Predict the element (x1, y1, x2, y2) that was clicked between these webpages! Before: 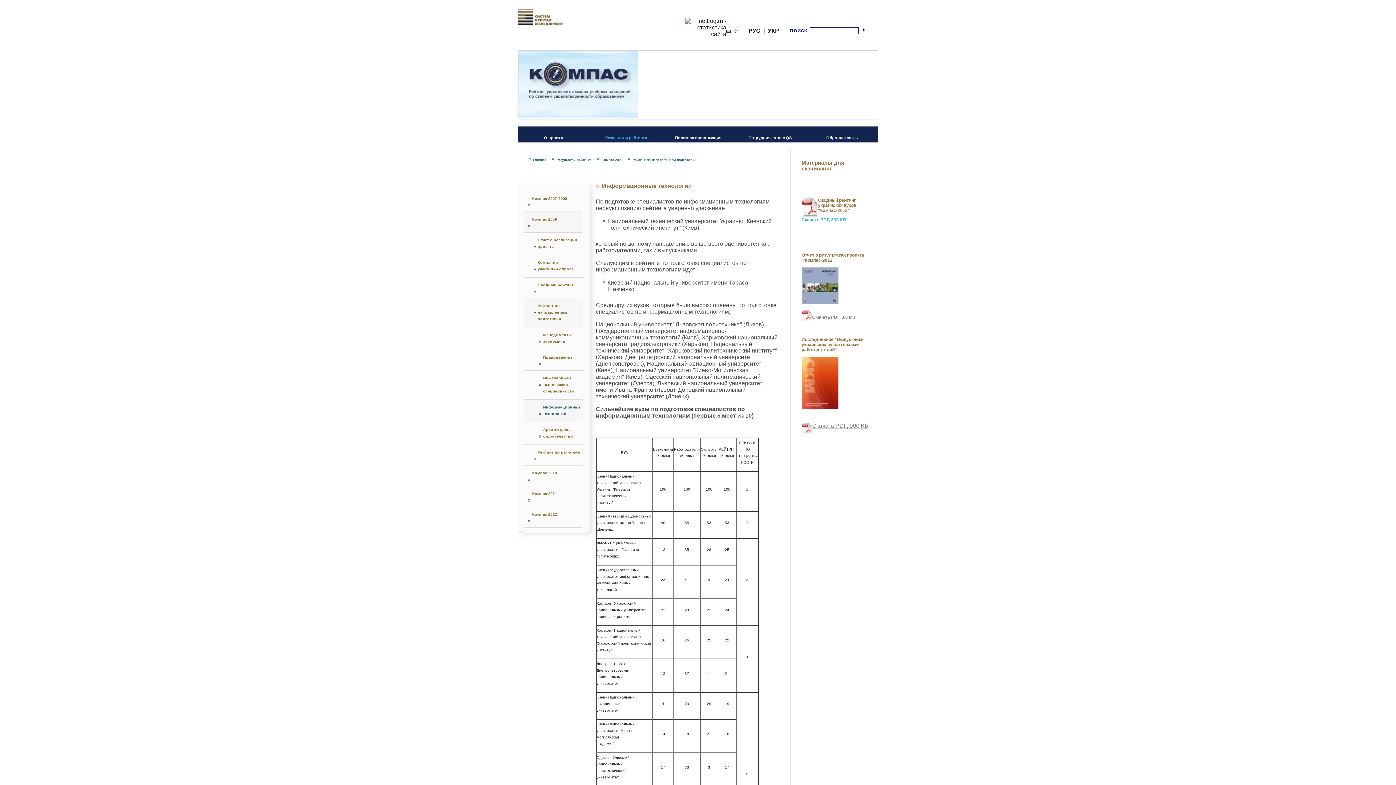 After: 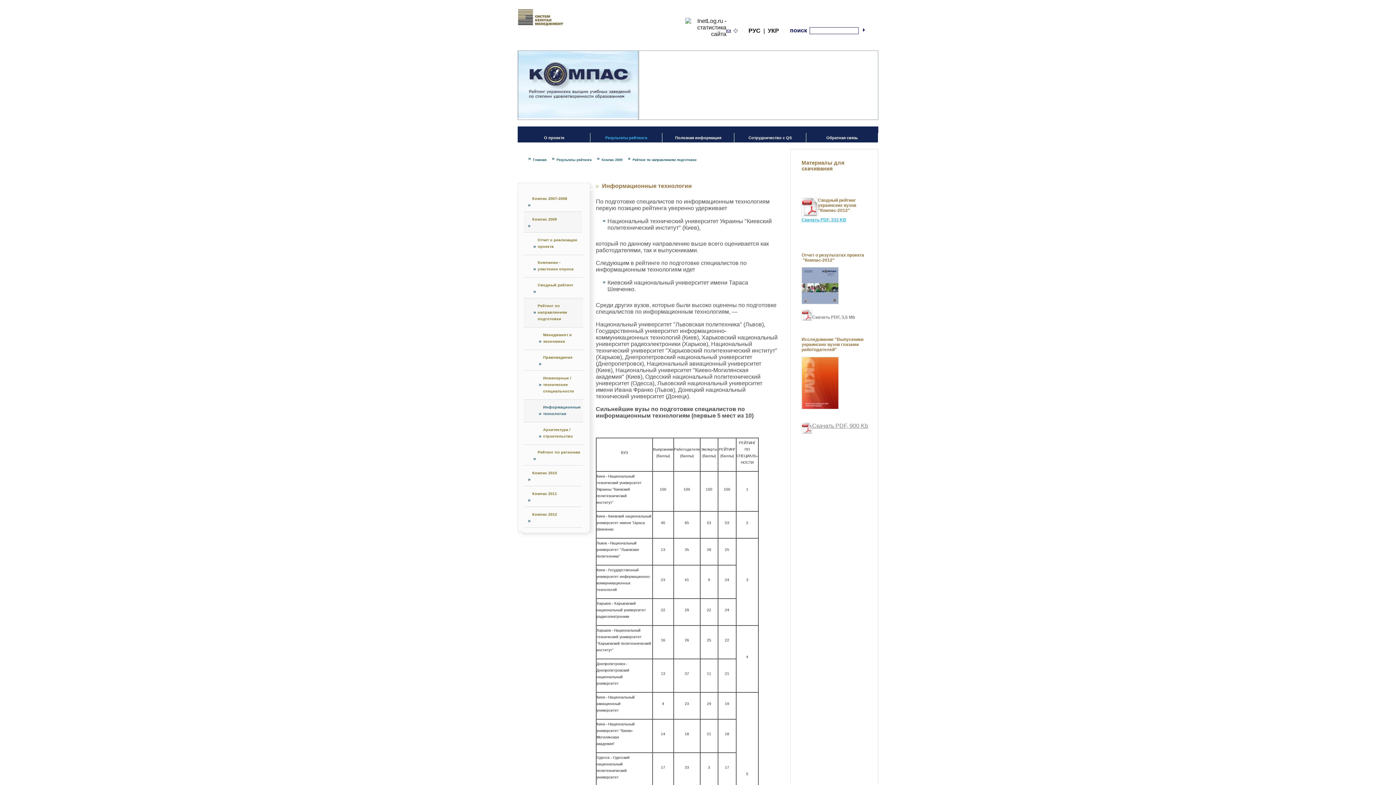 Action: bbox: (801, 300, 838, 305)